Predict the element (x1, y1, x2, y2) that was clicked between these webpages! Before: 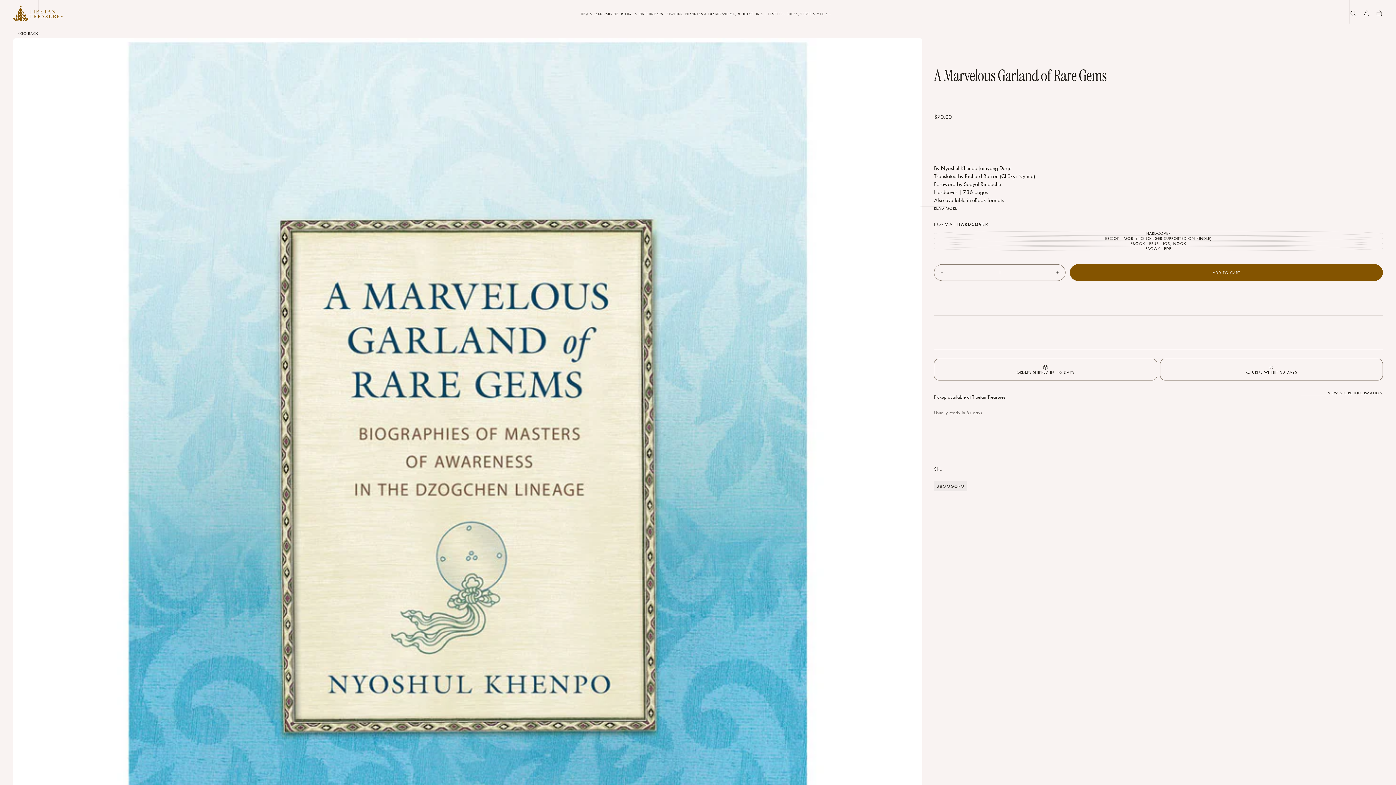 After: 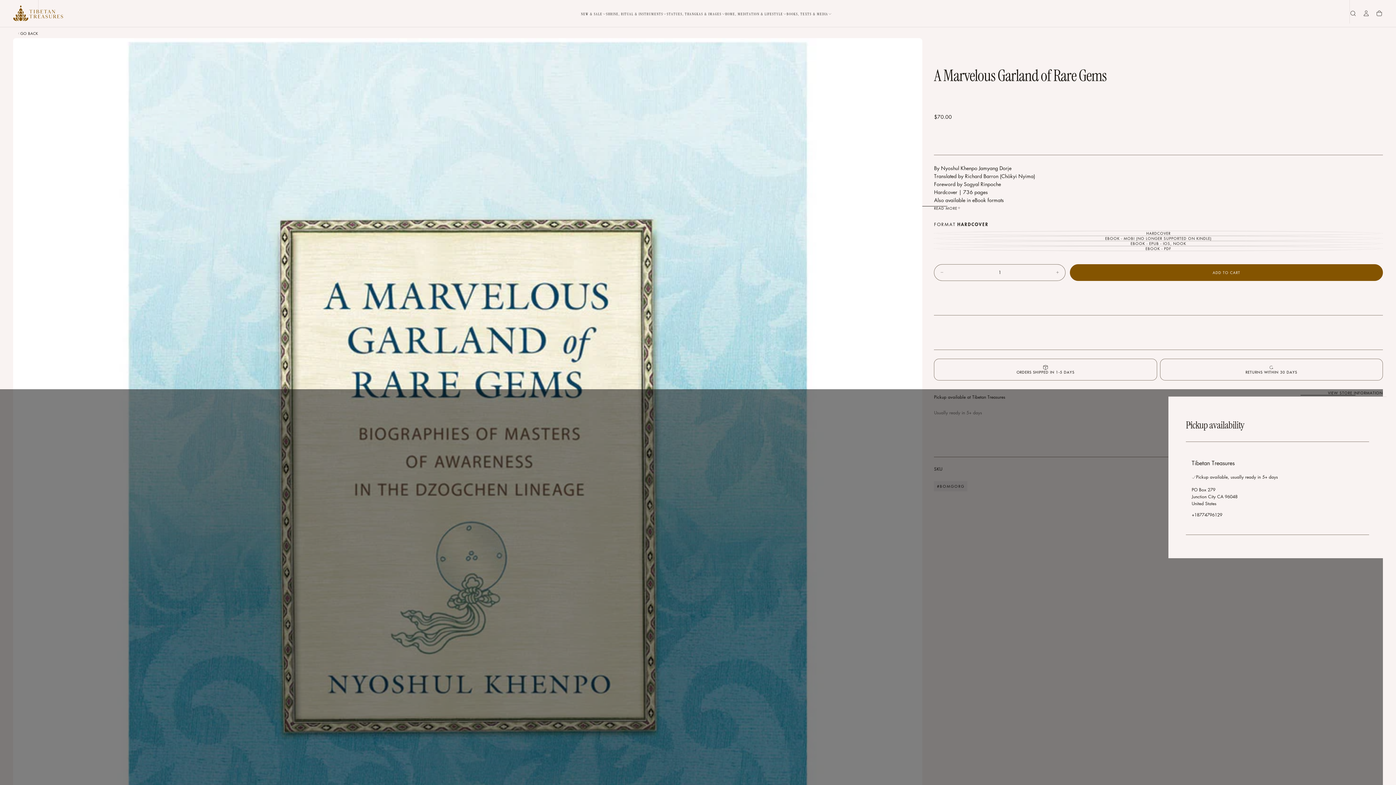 Action: bbox: (1328, 389, 1383, 396) label: VIEW STORE INFORMATION